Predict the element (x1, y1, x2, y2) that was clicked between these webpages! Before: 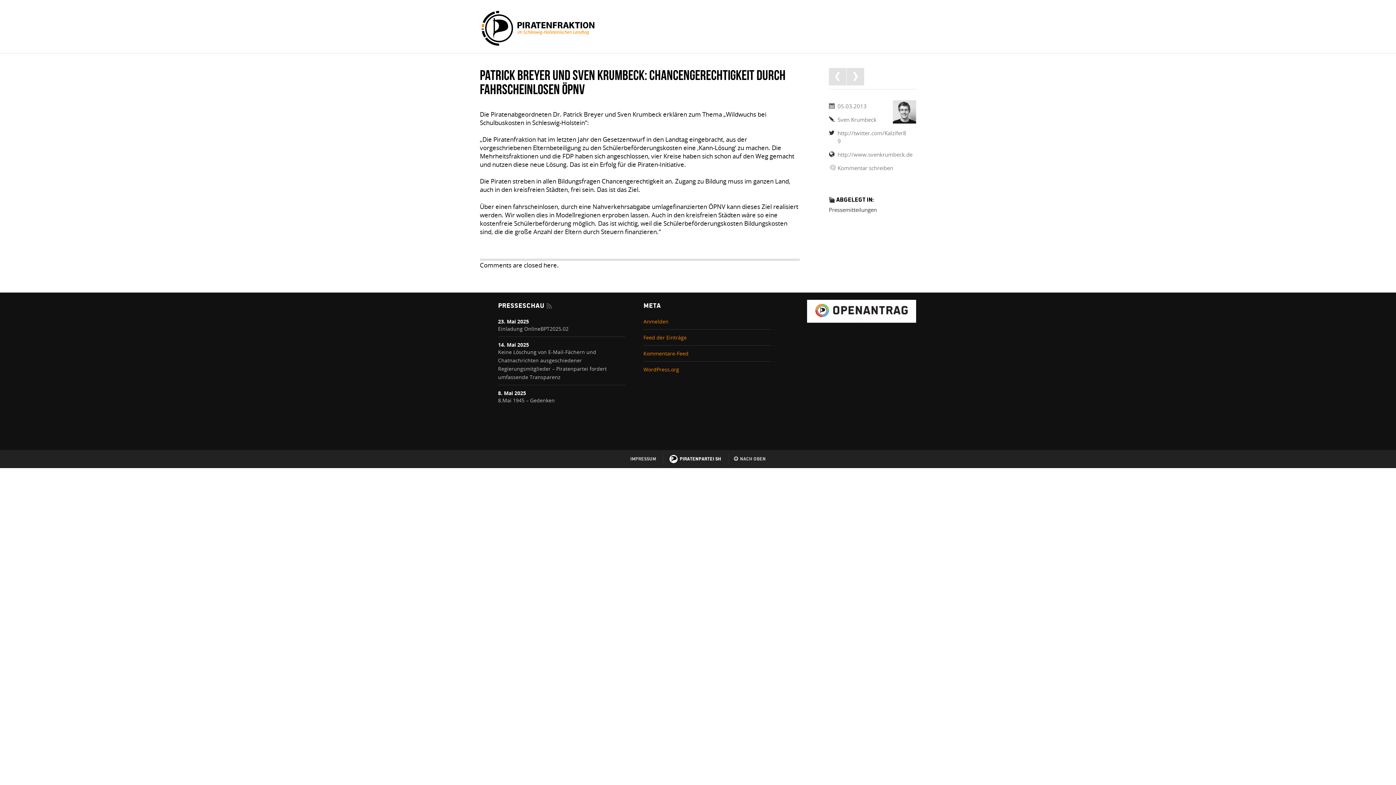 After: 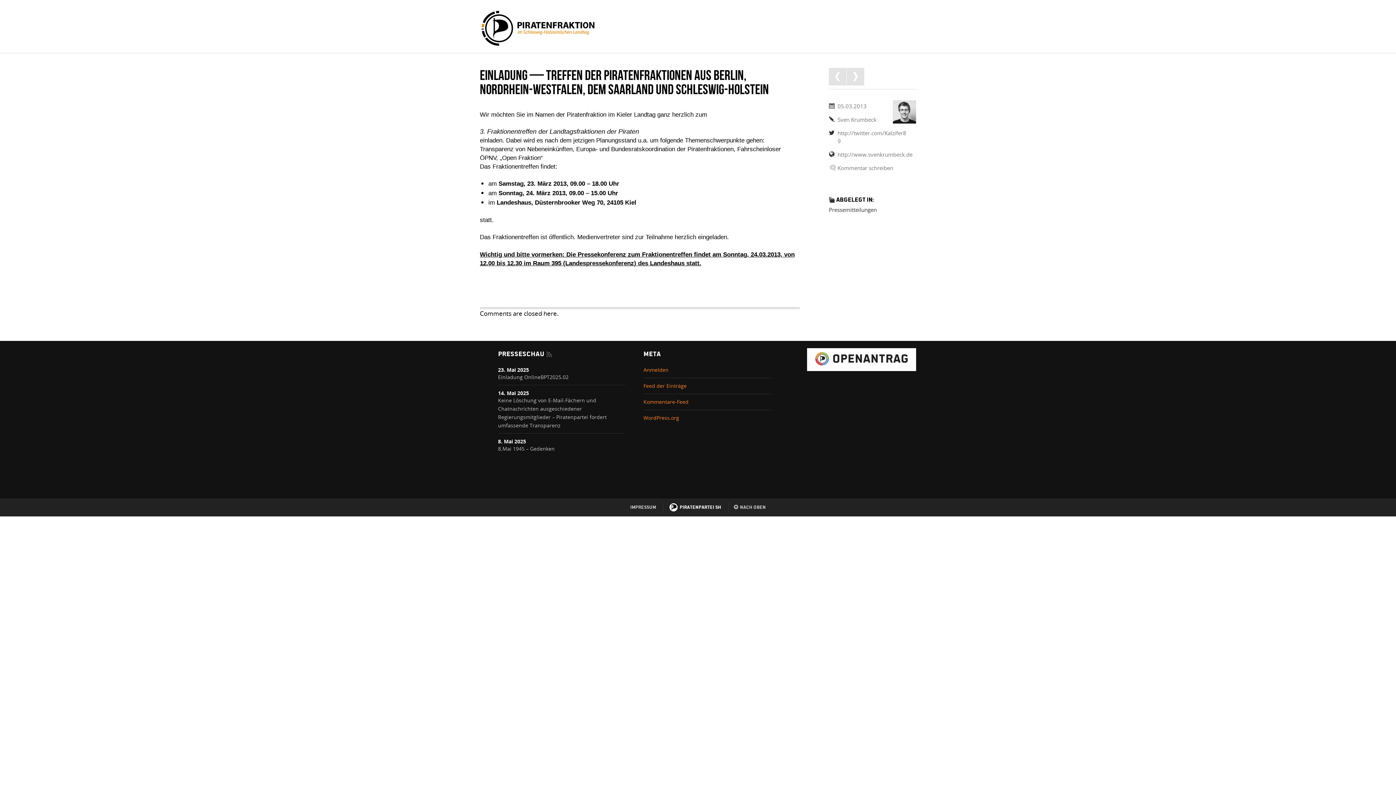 Action: bbox: (846, 67, 864, 85) label: Einladung --- Treffen der Piratenfraktionen aus Berlin, Nordrhein-Westfalen, dem Saarland und Schleswig-Holstein